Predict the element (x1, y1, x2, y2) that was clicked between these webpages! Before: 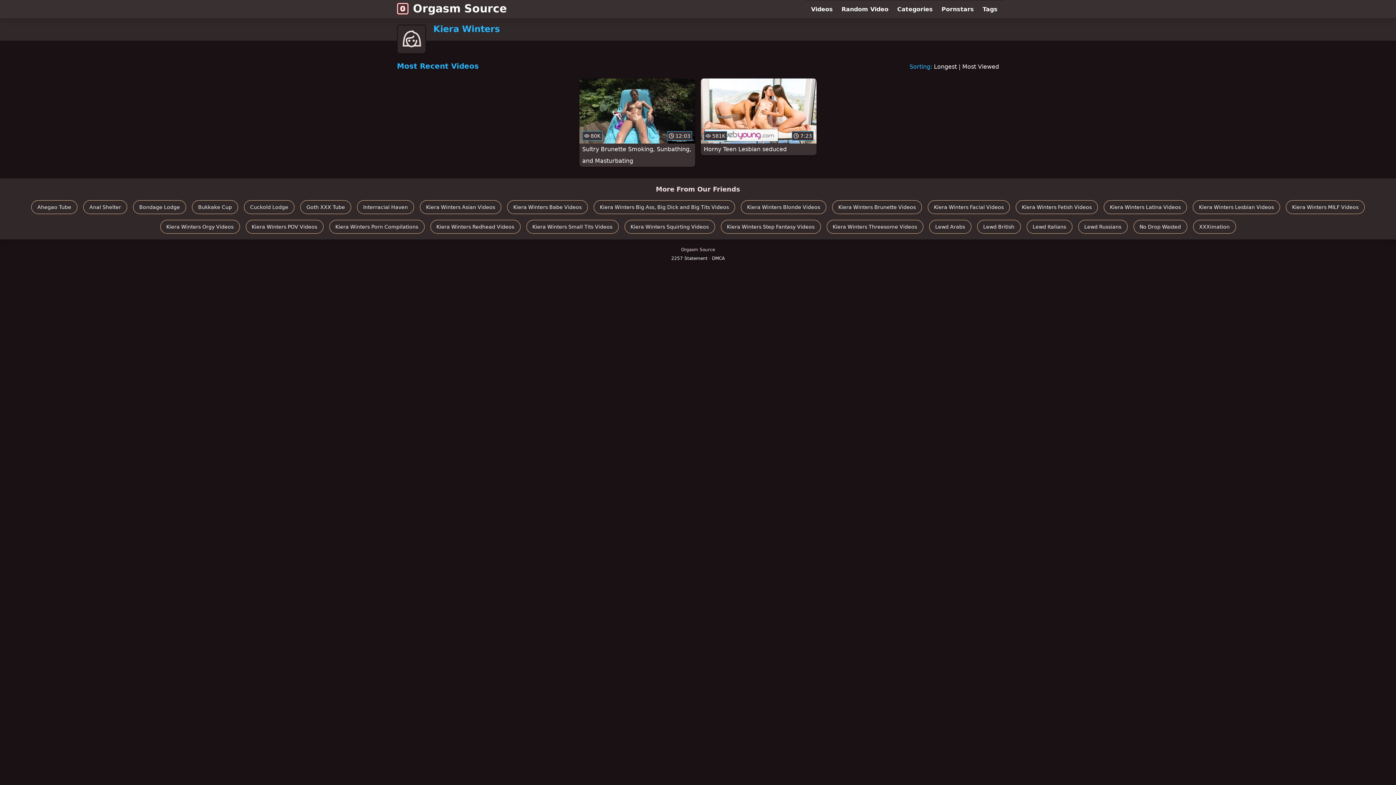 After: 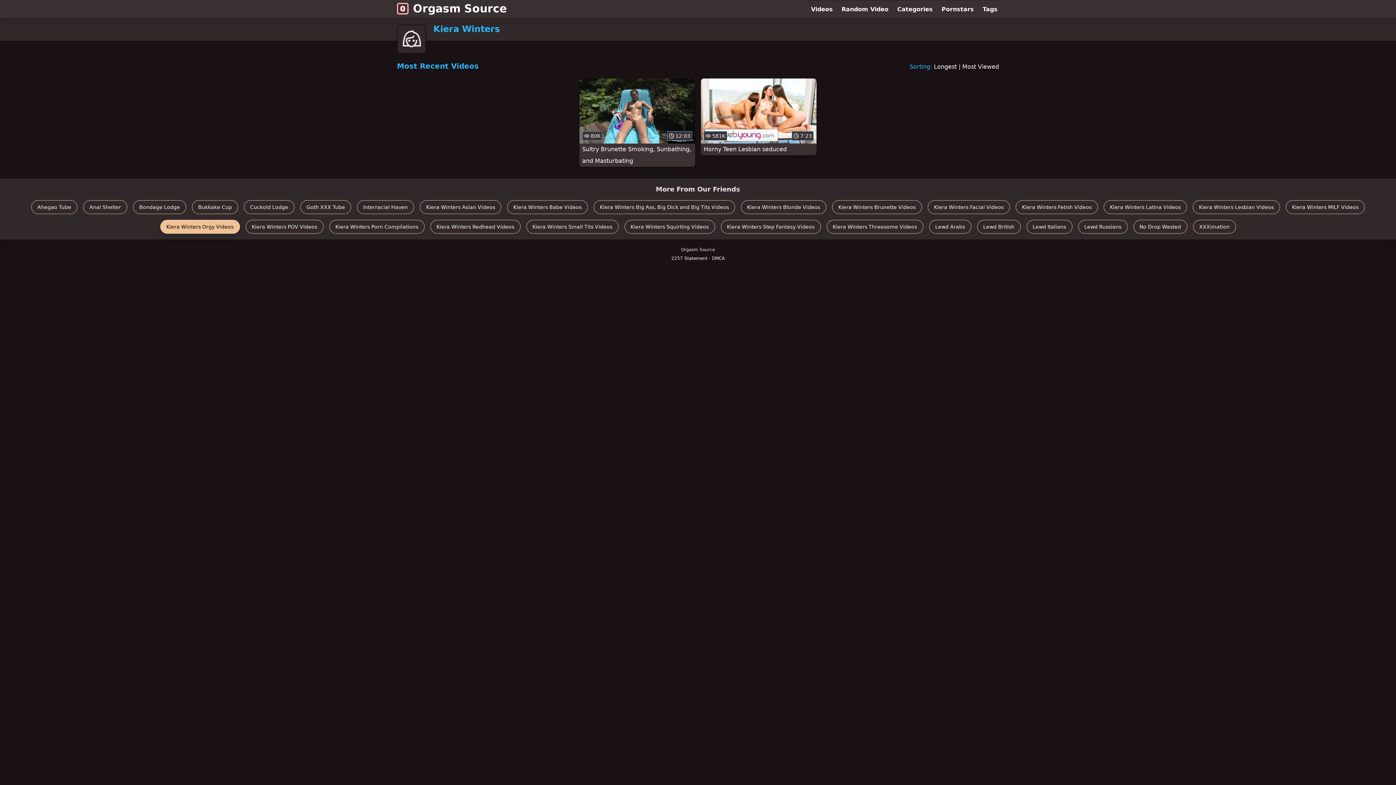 Action: label: Kiera Winters Orgy Videos bbox: (160, 220, 239, 233)